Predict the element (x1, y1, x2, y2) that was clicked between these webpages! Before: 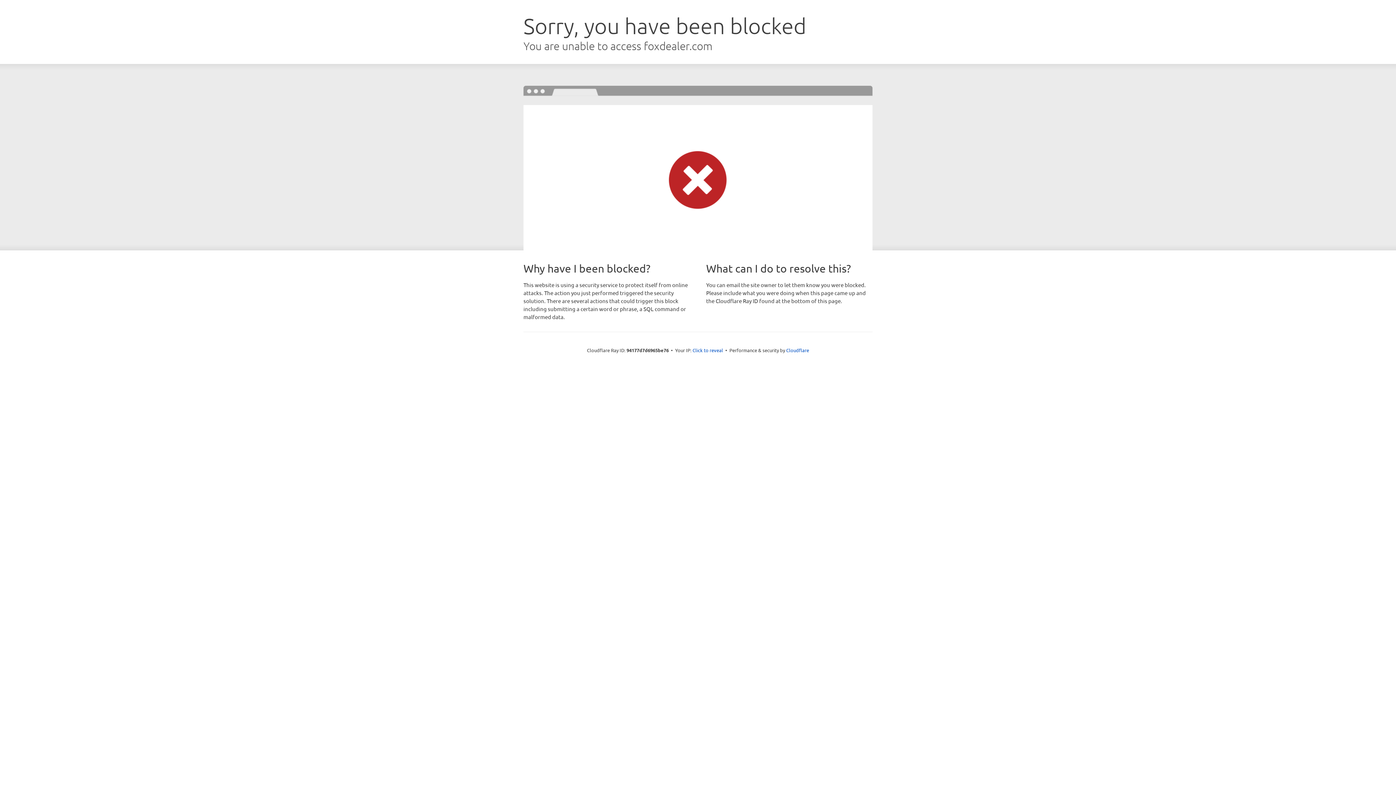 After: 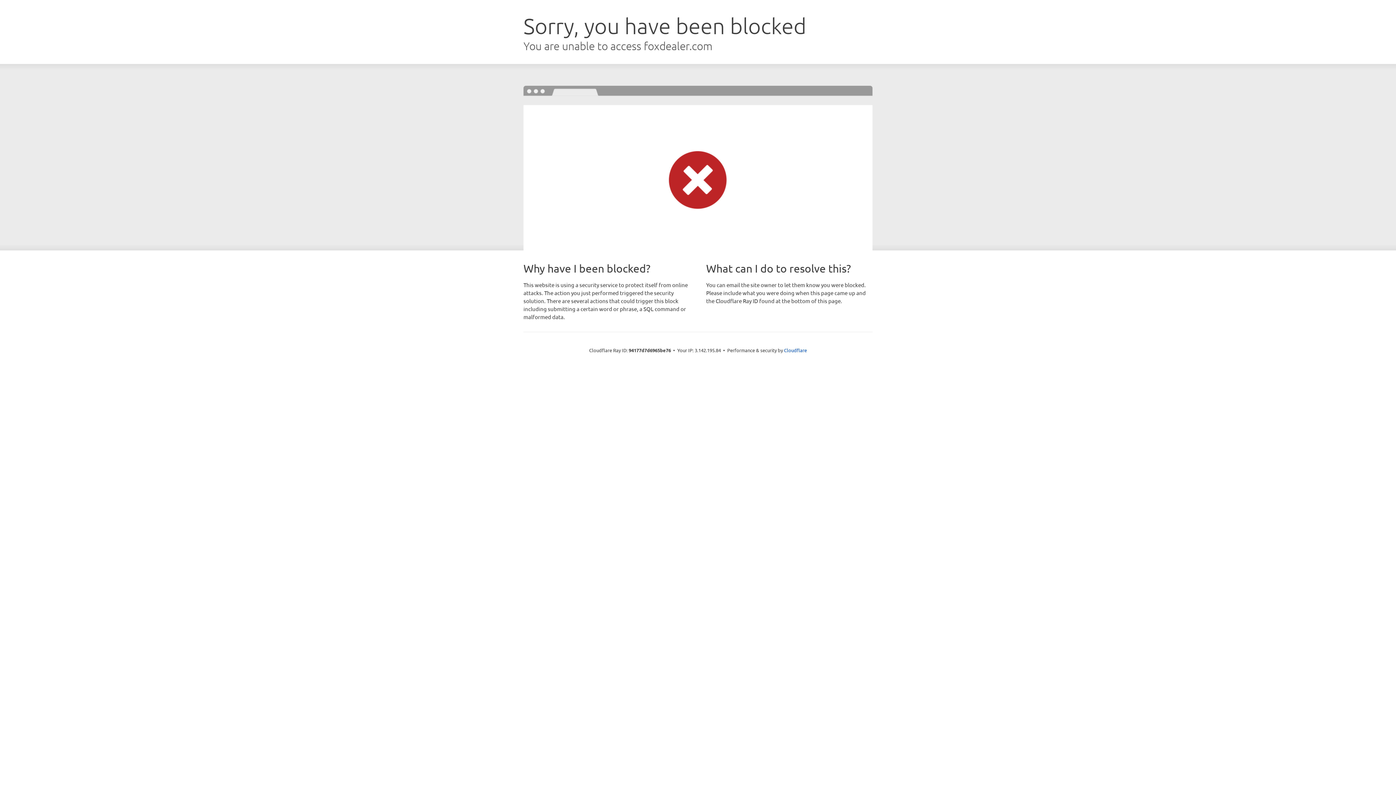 Action: bbox: (692, 346, 723, 353) label: Click to reveal